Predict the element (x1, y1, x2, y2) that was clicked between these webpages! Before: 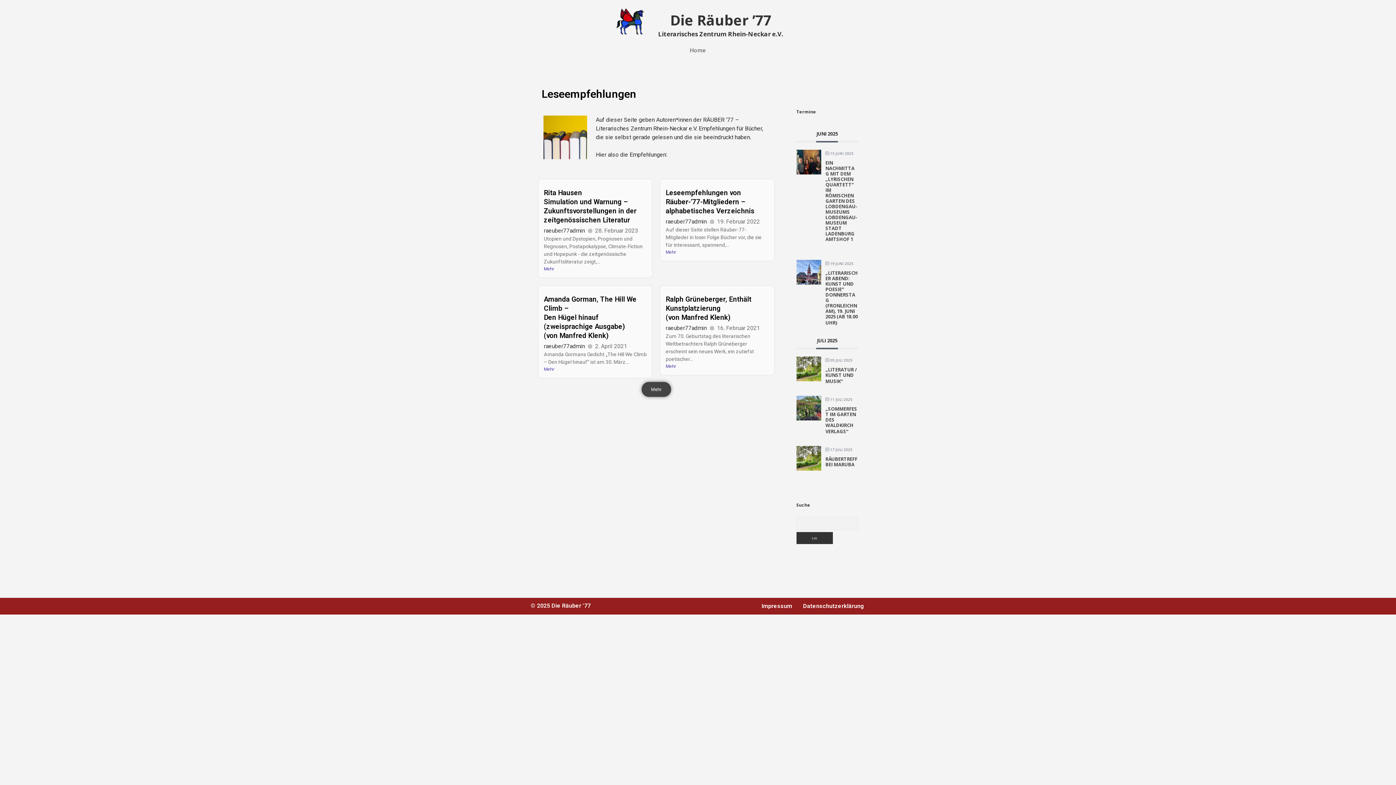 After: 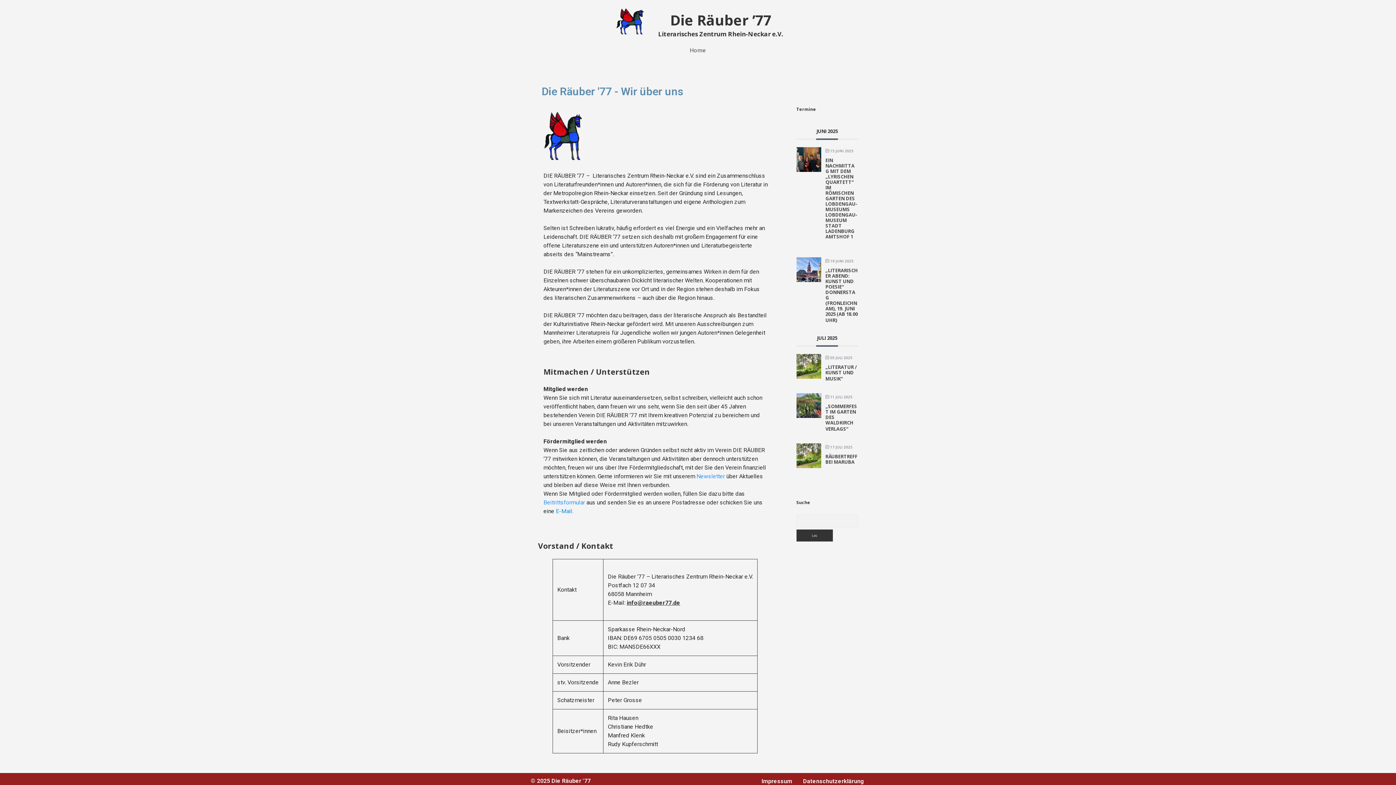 Action: bbox: (684, 42, 711, 58) label: Home